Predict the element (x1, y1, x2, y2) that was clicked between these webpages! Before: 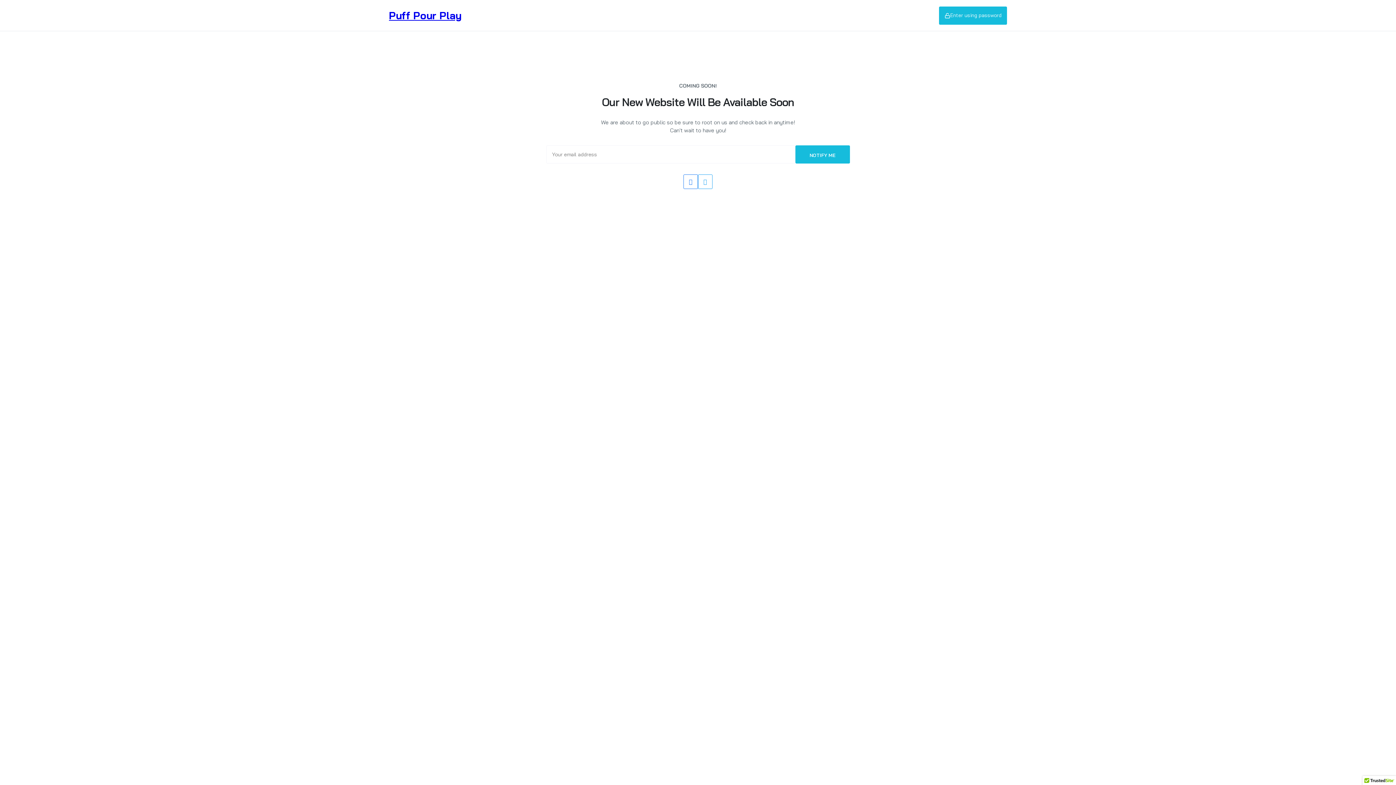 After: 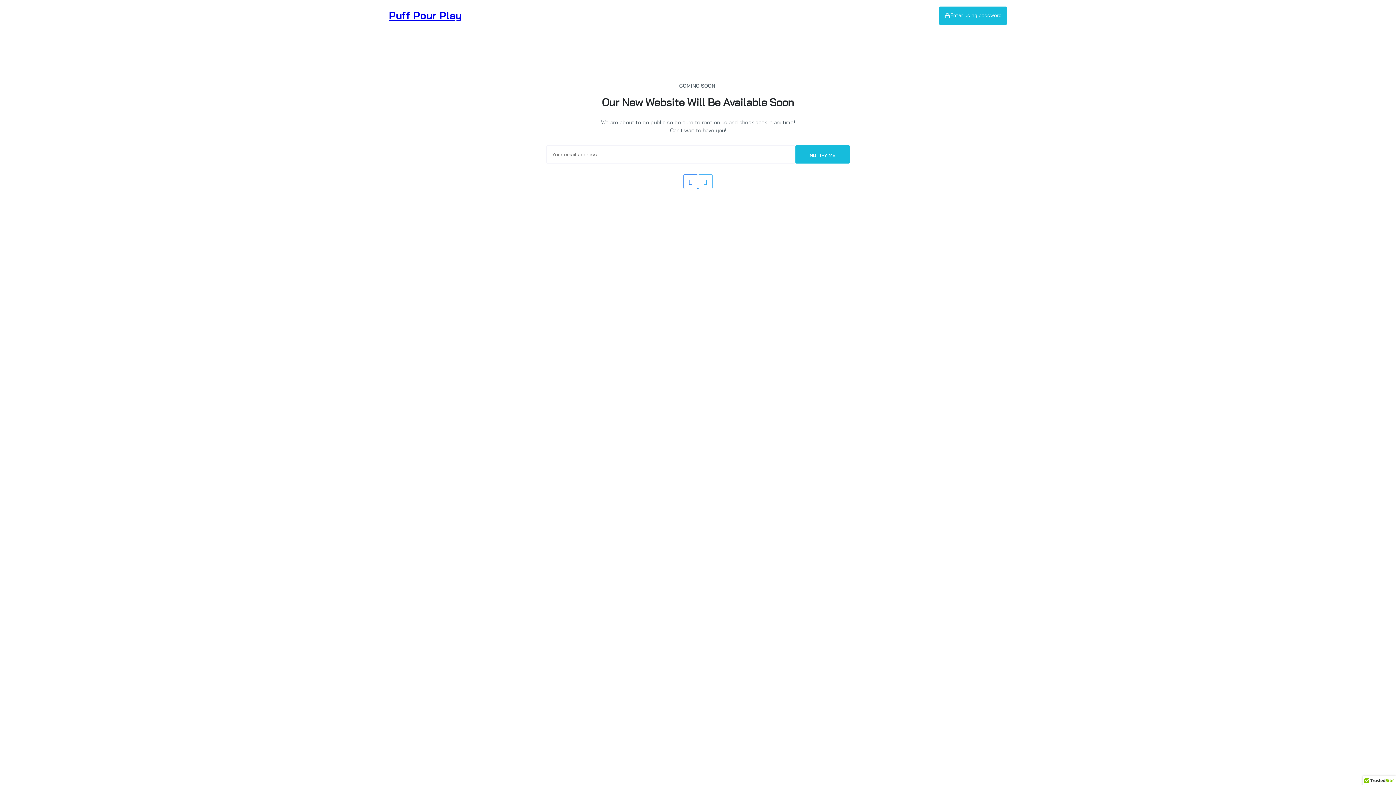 Action: label: Puff Pour Play bbox: (389, 0, 461, 30)